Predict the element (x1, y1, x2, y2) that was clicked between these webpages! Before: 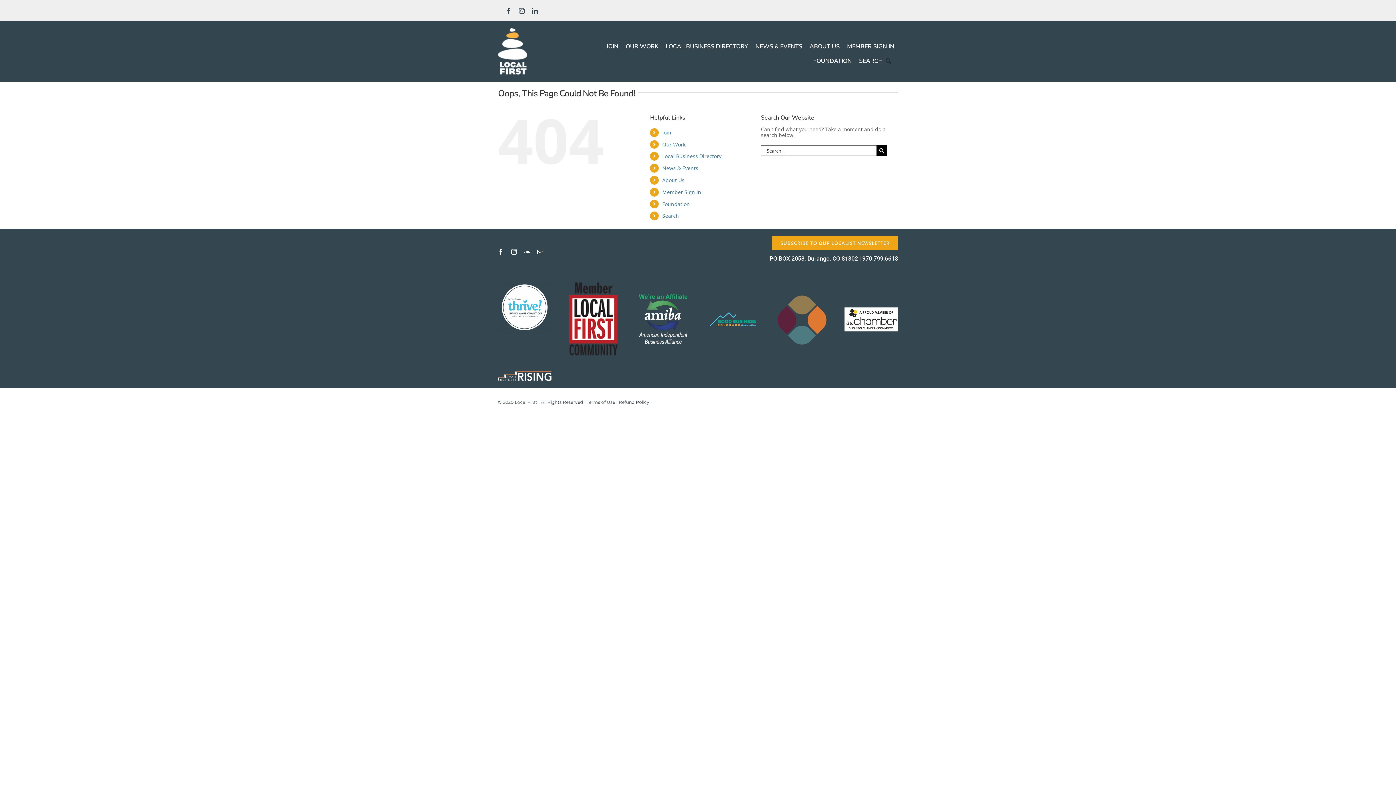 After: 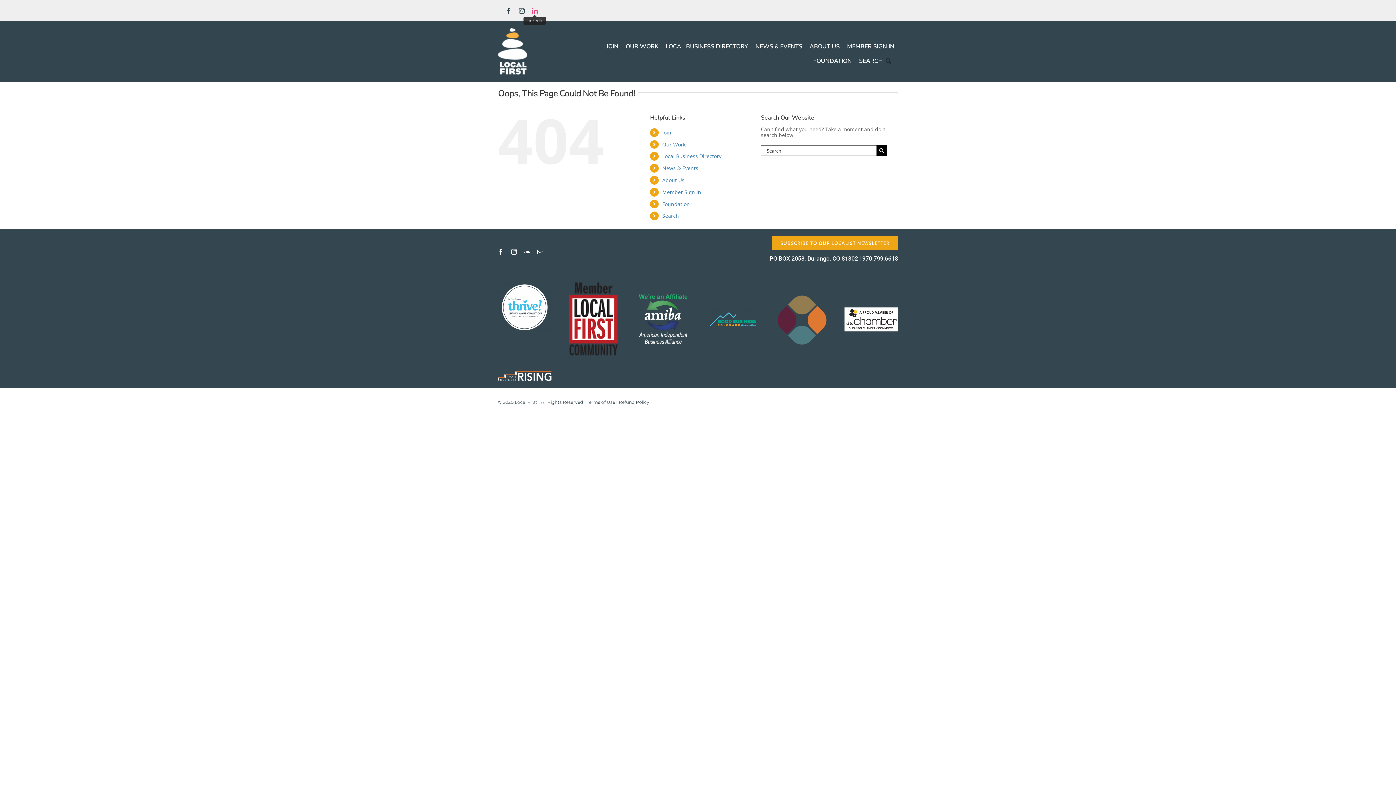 Action: bbox: (532, 8, 537, 13) label: linkedin